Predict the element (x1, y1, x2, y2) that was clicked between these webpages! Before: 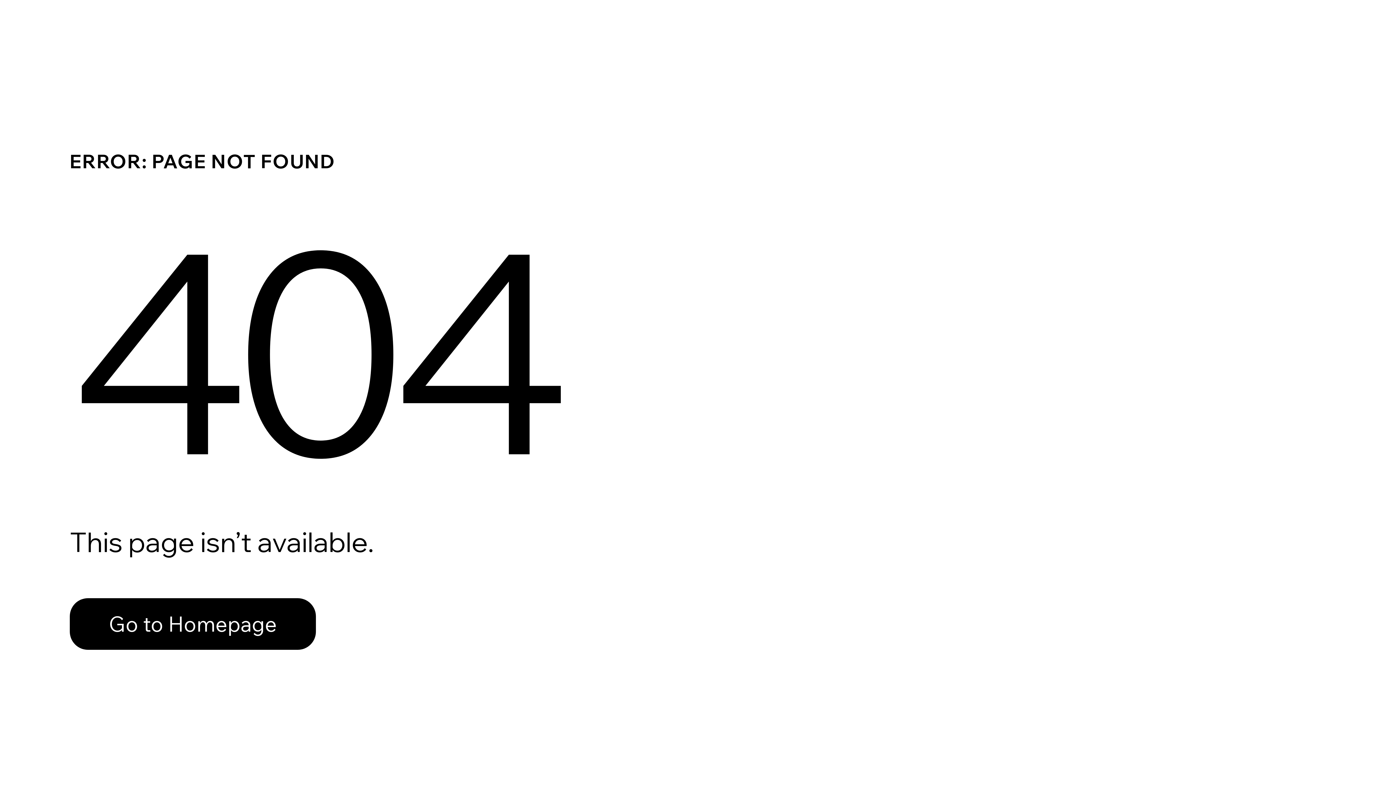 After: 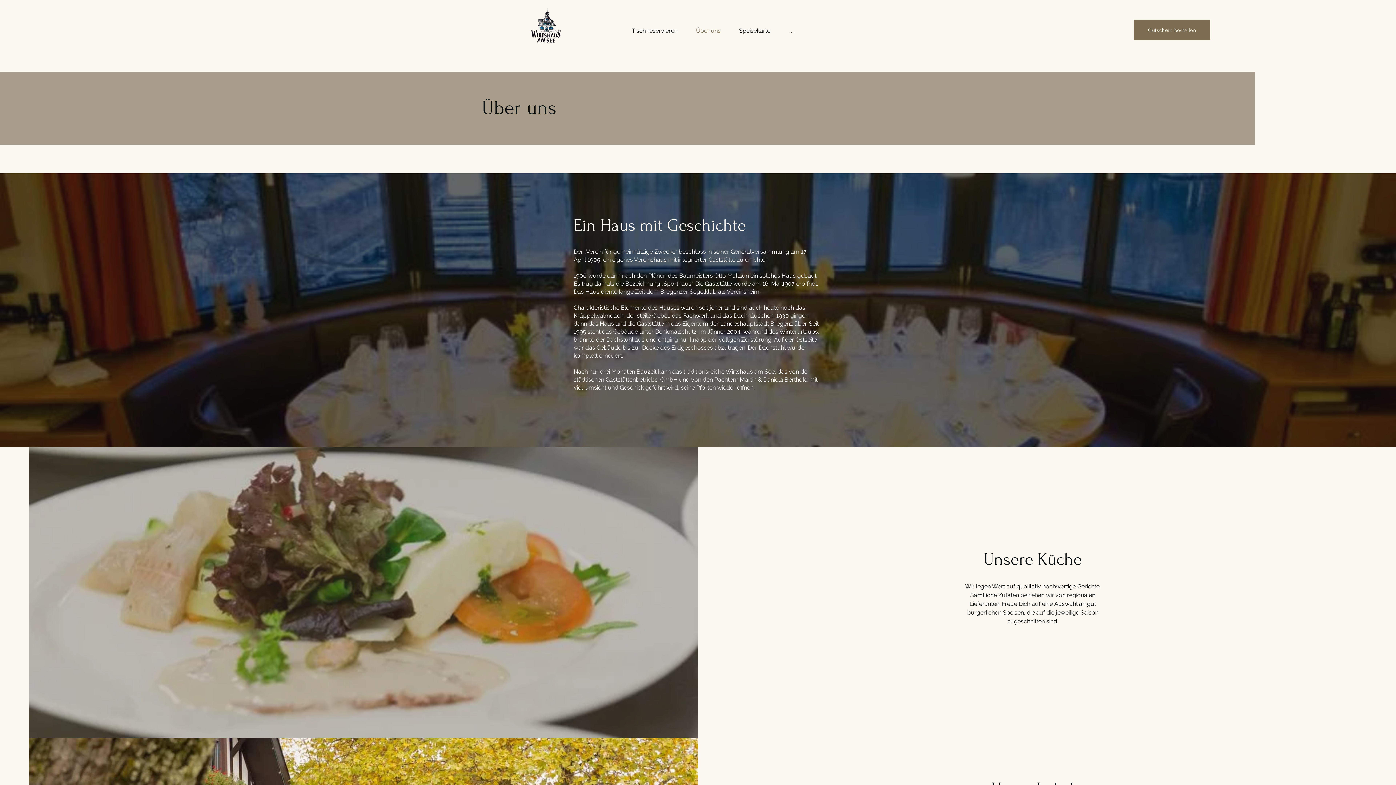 Action: bbox: (69, 598, 316, 650) label: Go to Homepage